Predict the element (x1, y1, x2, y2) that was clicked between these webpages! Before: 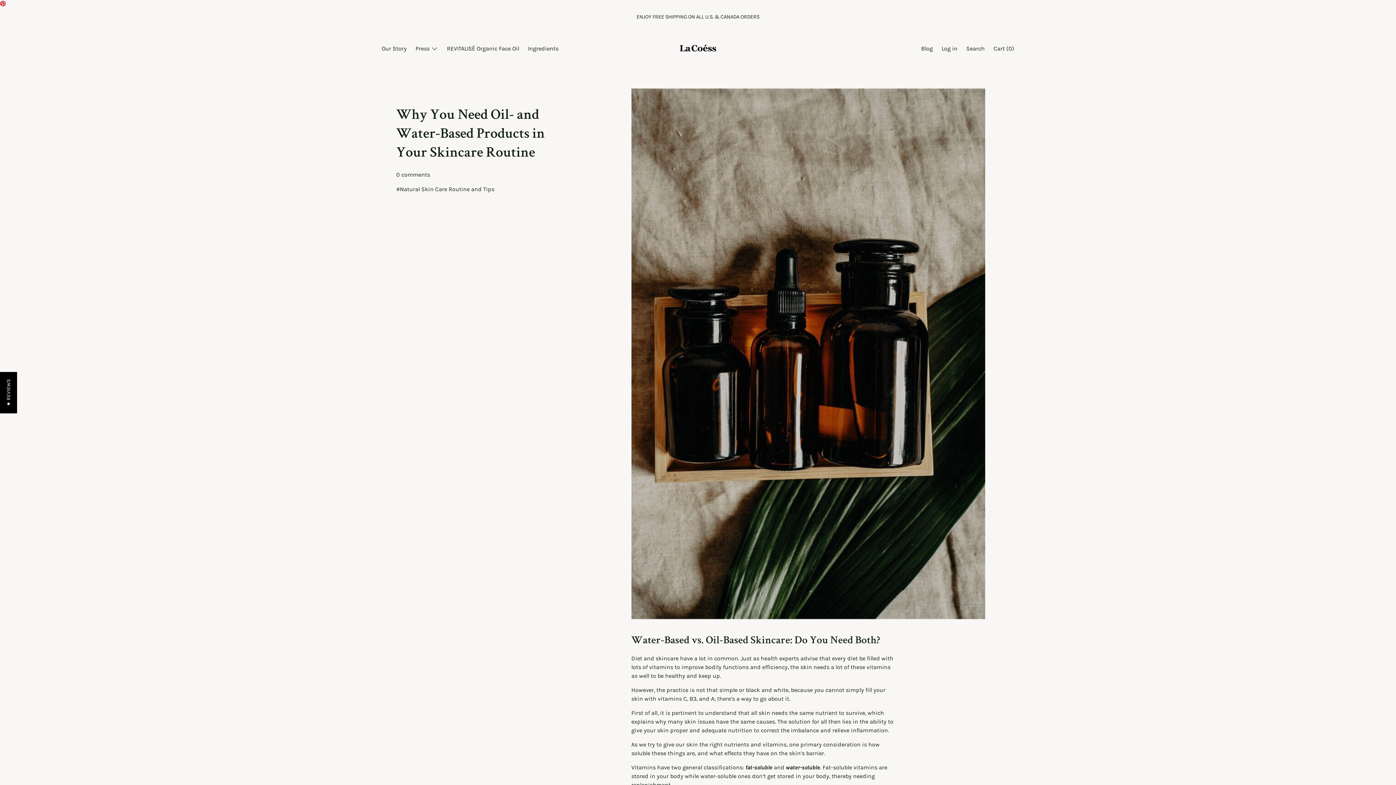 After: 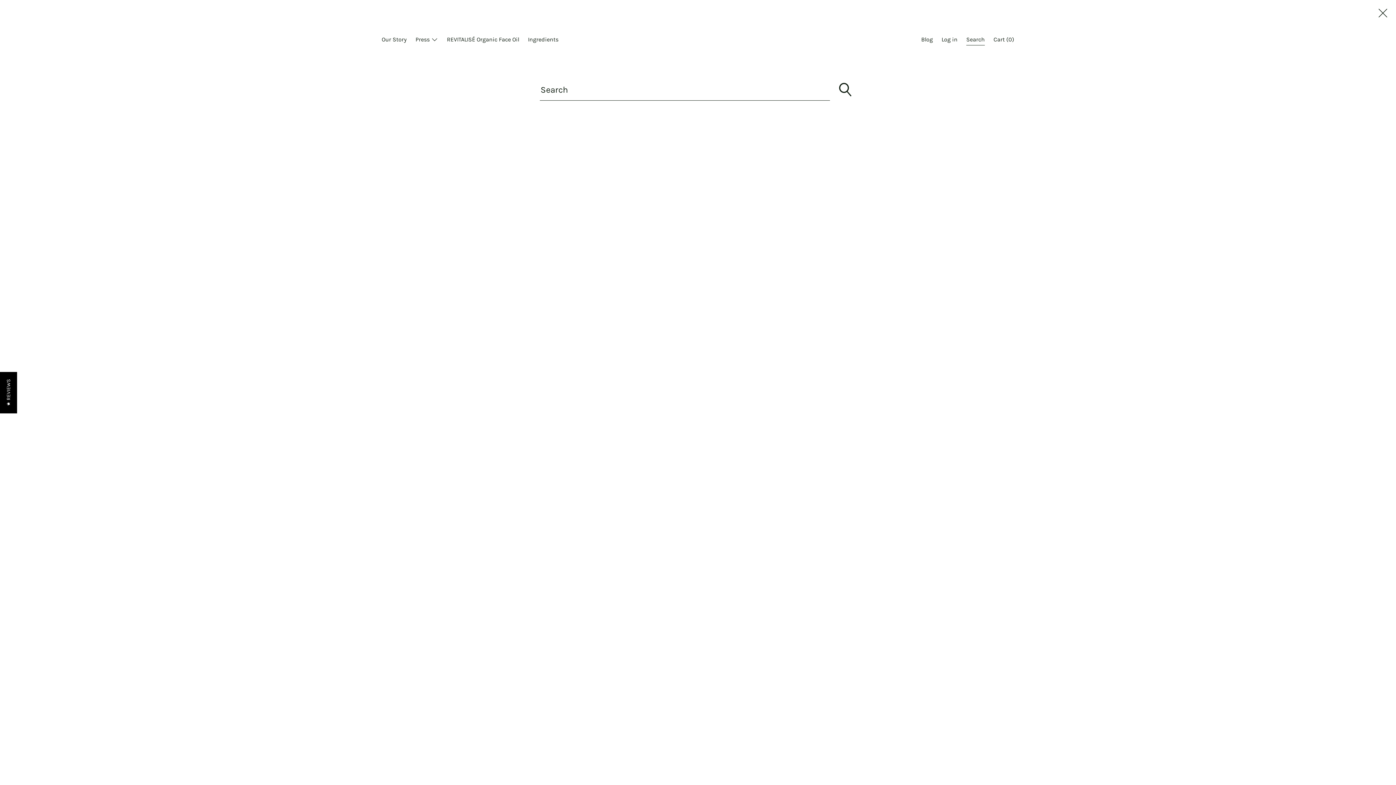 Action: bbox: (962, 43, 988, 54) label: Search